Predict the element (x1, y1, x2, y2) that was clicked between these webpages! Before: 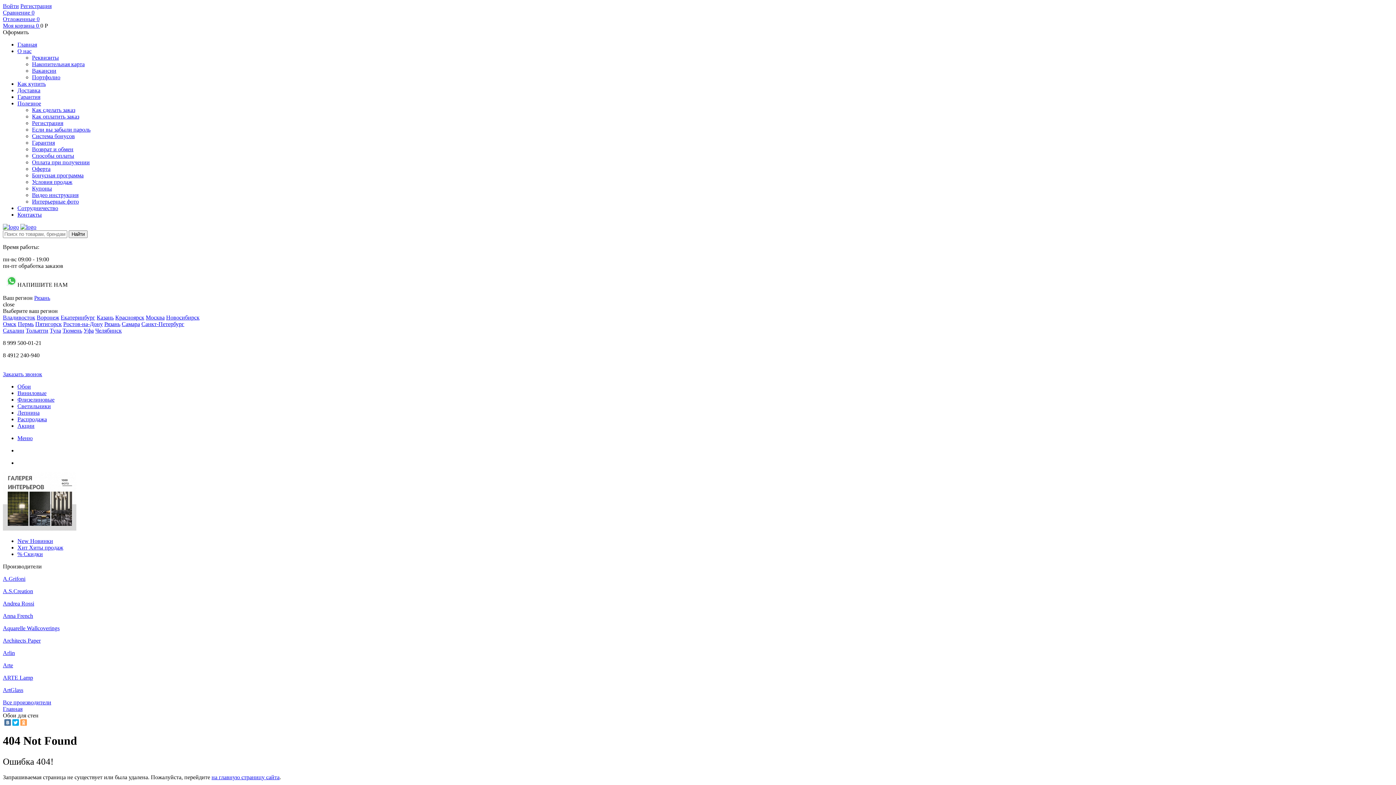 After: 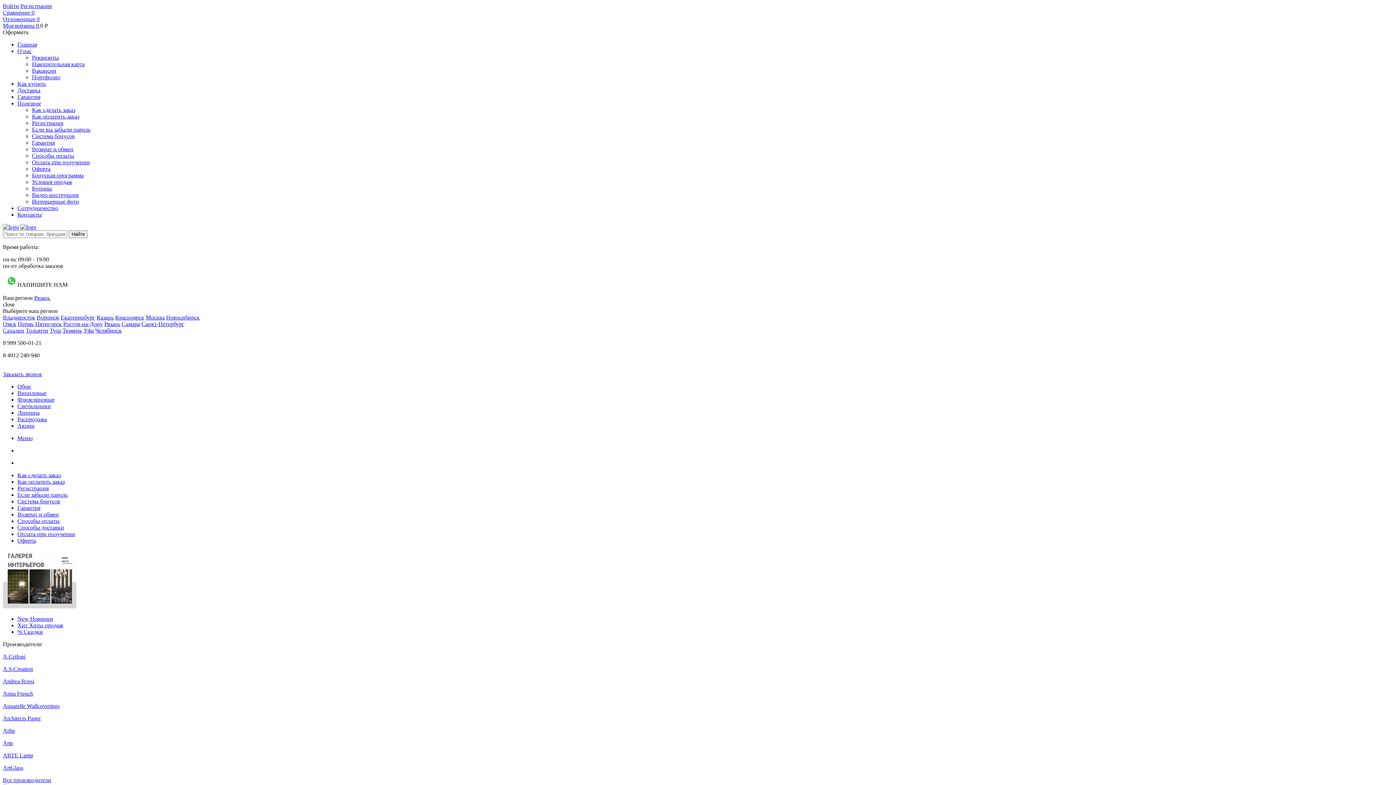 Action: label: Регистрация bbox: (32, 120, 63, 126)